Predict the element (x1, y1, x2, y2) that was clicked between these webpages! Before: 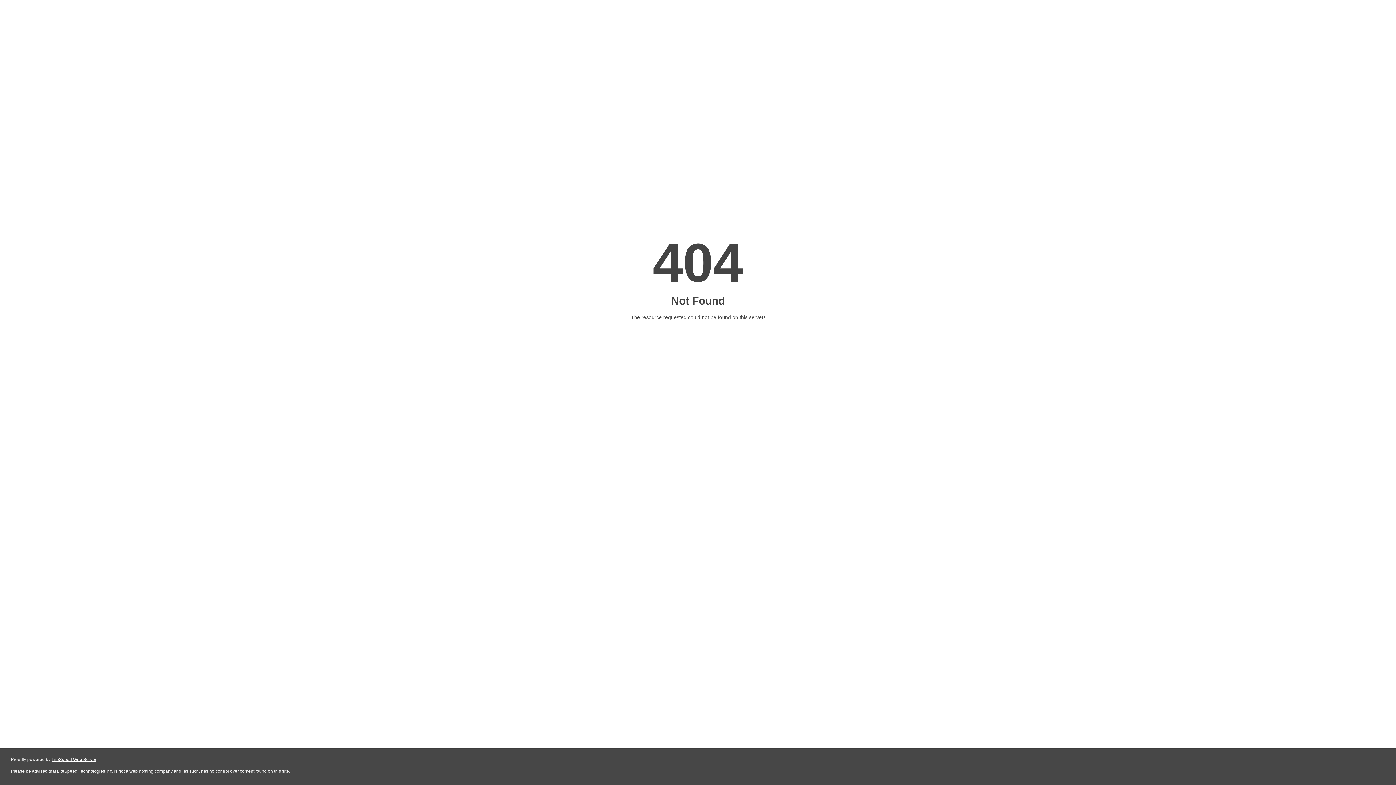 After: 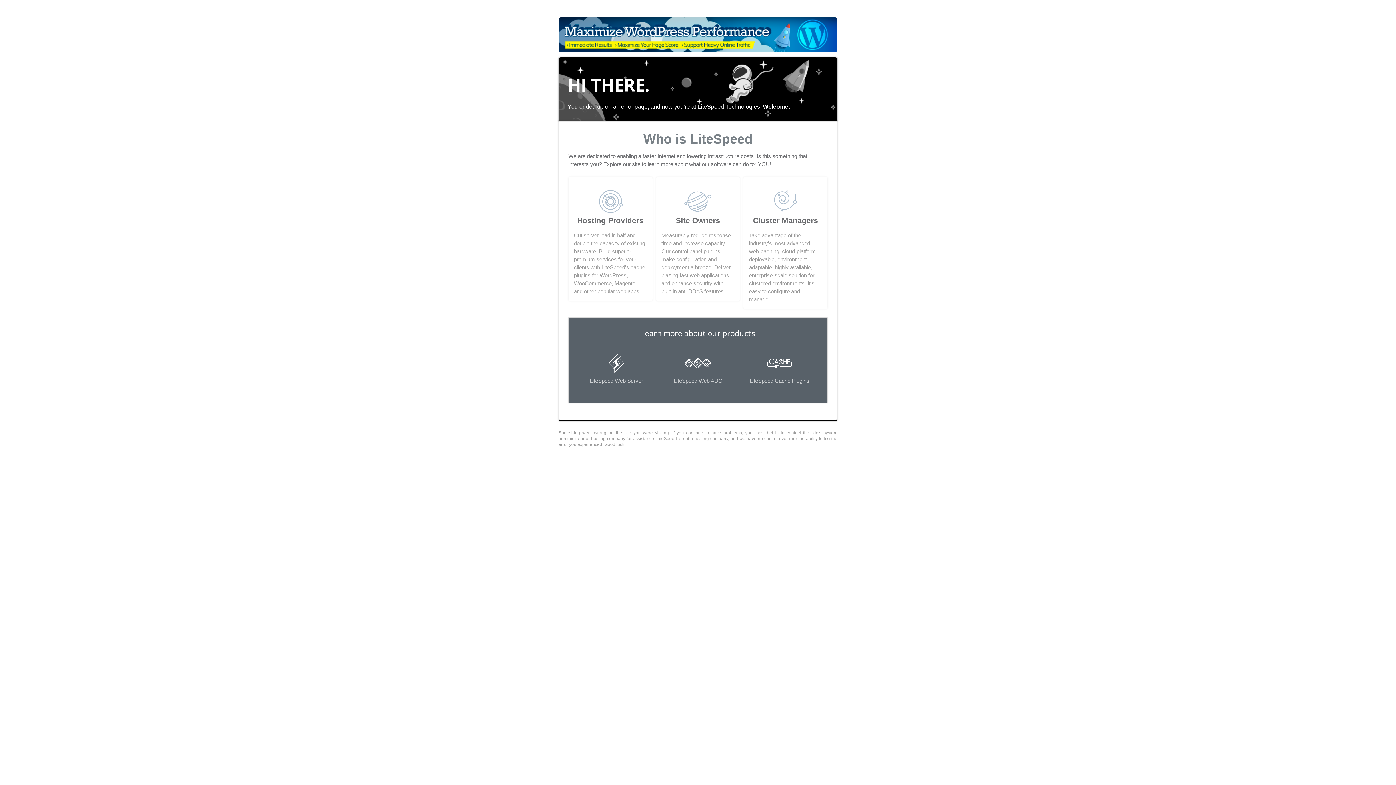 Action: bbox: (51, 757, 96, 762) label: LiteSpeed Web Server